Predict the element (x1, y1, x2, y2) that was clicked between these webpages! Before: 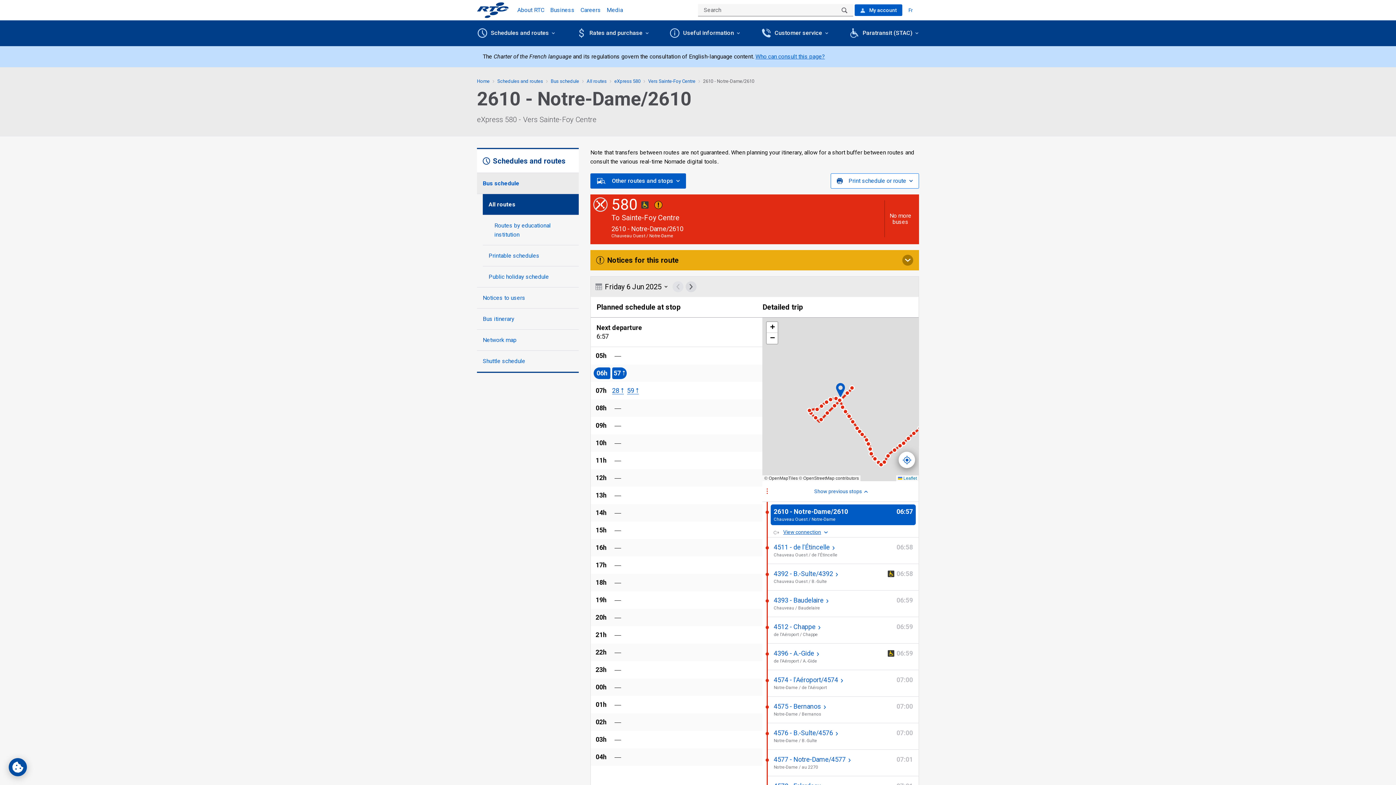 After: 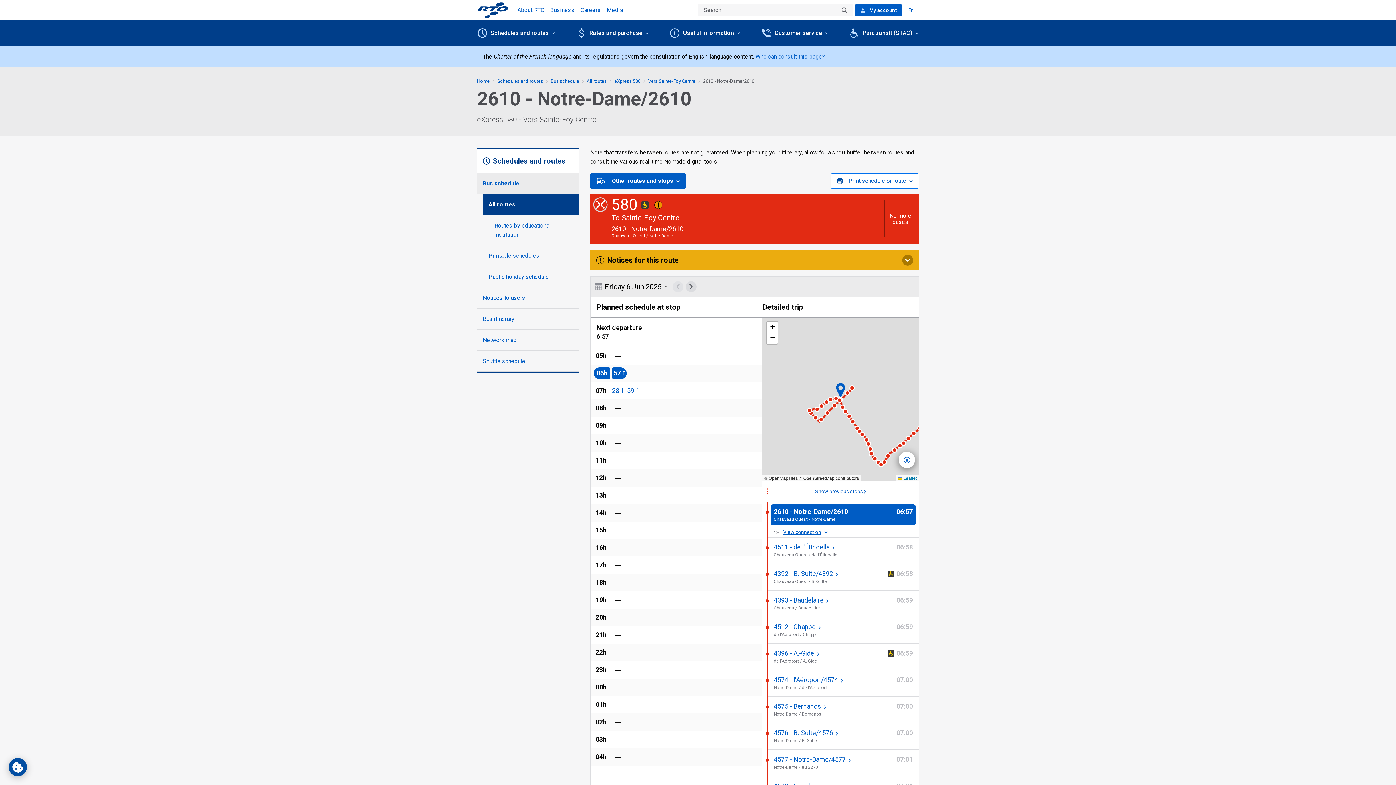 Action: label: Current stop
2610 - Notre-Dame/2610 
Chauveau Ouest / Notre-Dame
This stop is not wheelchair accessible
06 57
06:57
Passed hour bbox: (771, 504, 916, 525)